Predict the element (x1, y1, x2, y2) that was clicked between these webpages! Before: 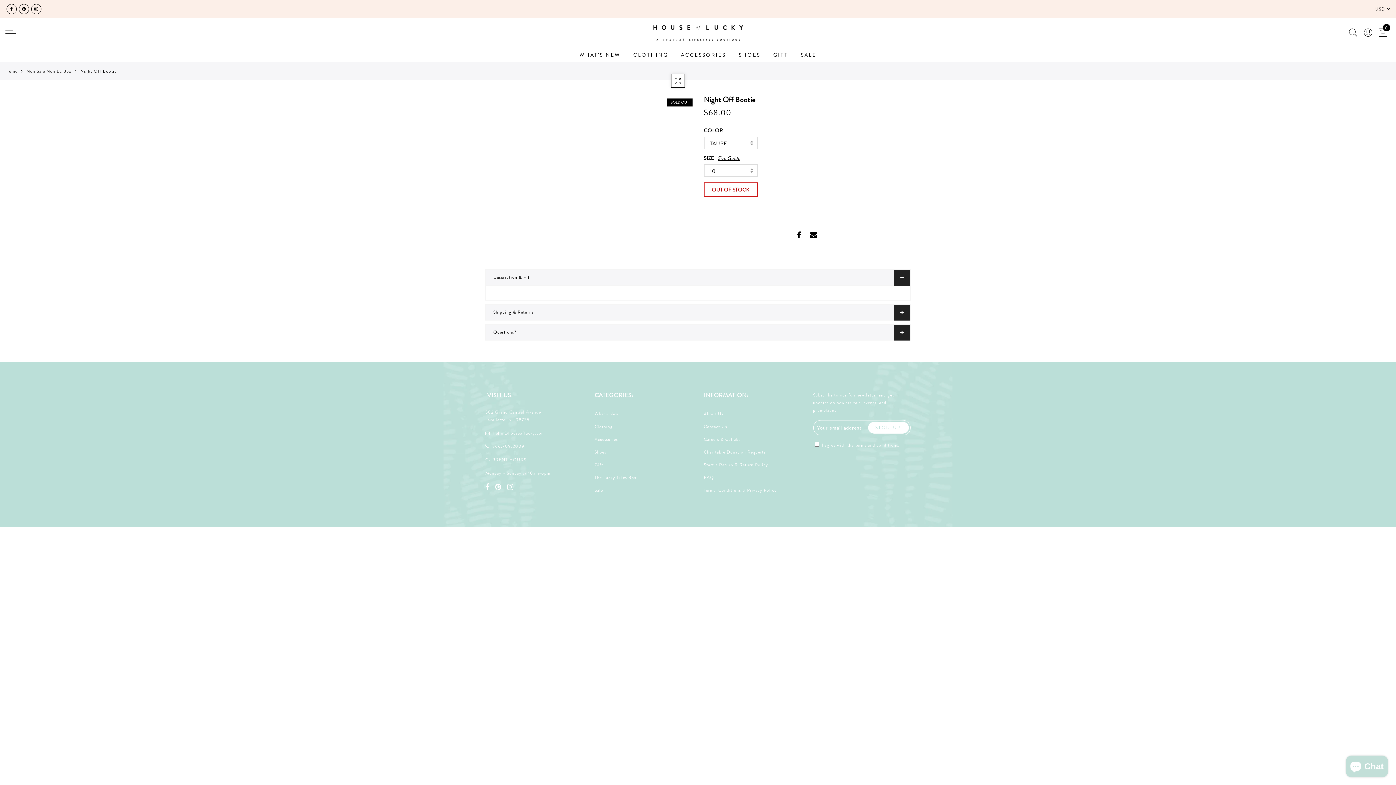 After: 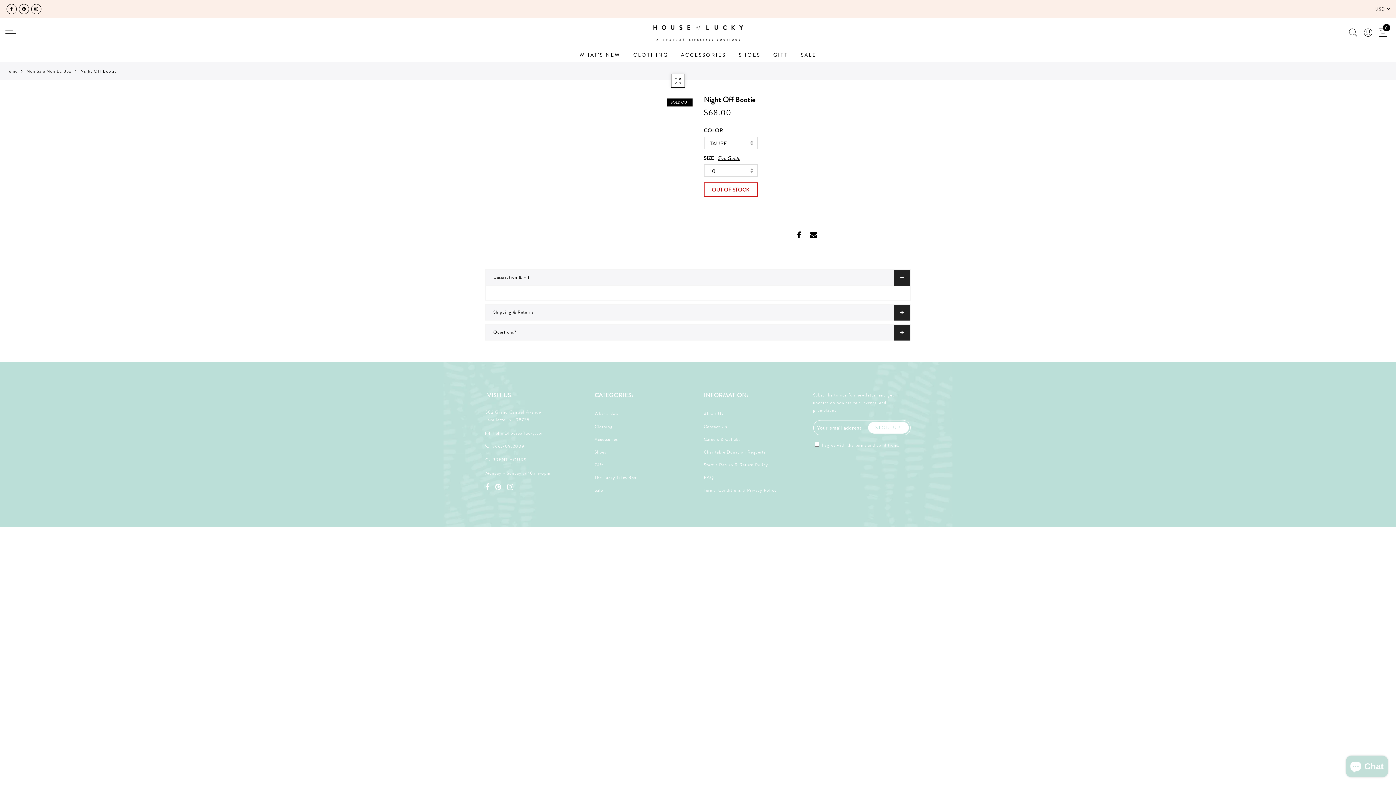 Action: bbox: (493, 430, 545, 436) label: hello@houseoflucky.com